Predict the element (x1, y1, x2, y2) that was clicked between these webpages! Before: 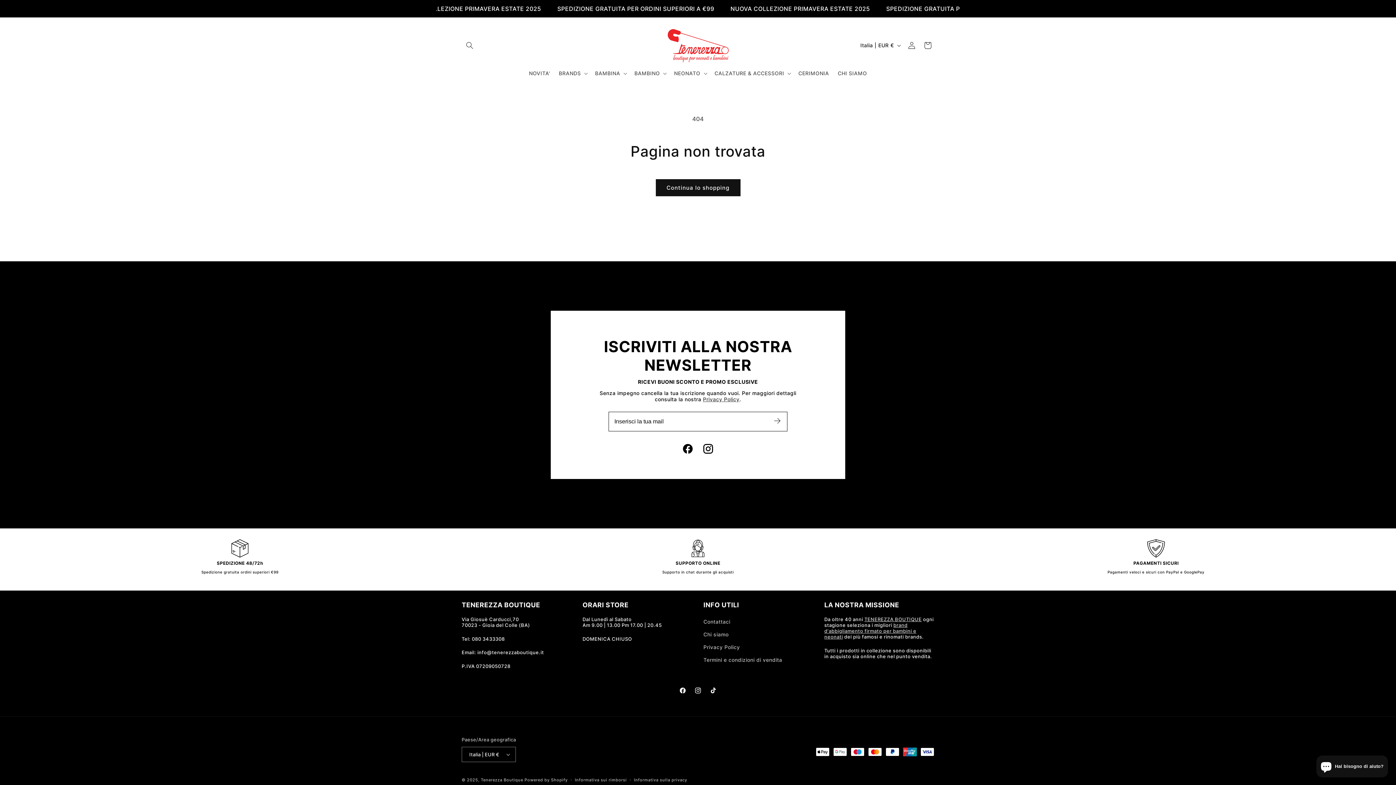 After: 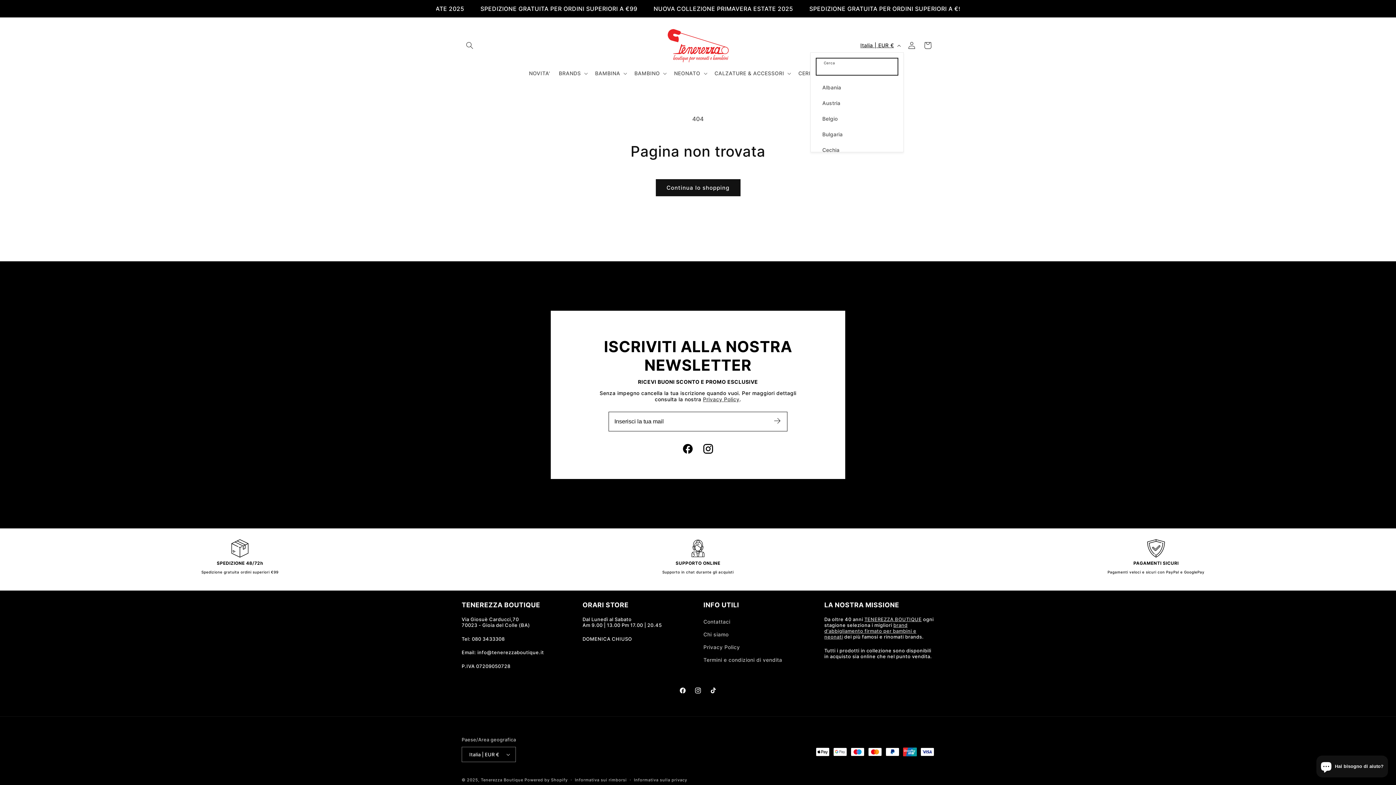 Action: label: Italia | EUR € bbox: (856, 38, 904, 52)